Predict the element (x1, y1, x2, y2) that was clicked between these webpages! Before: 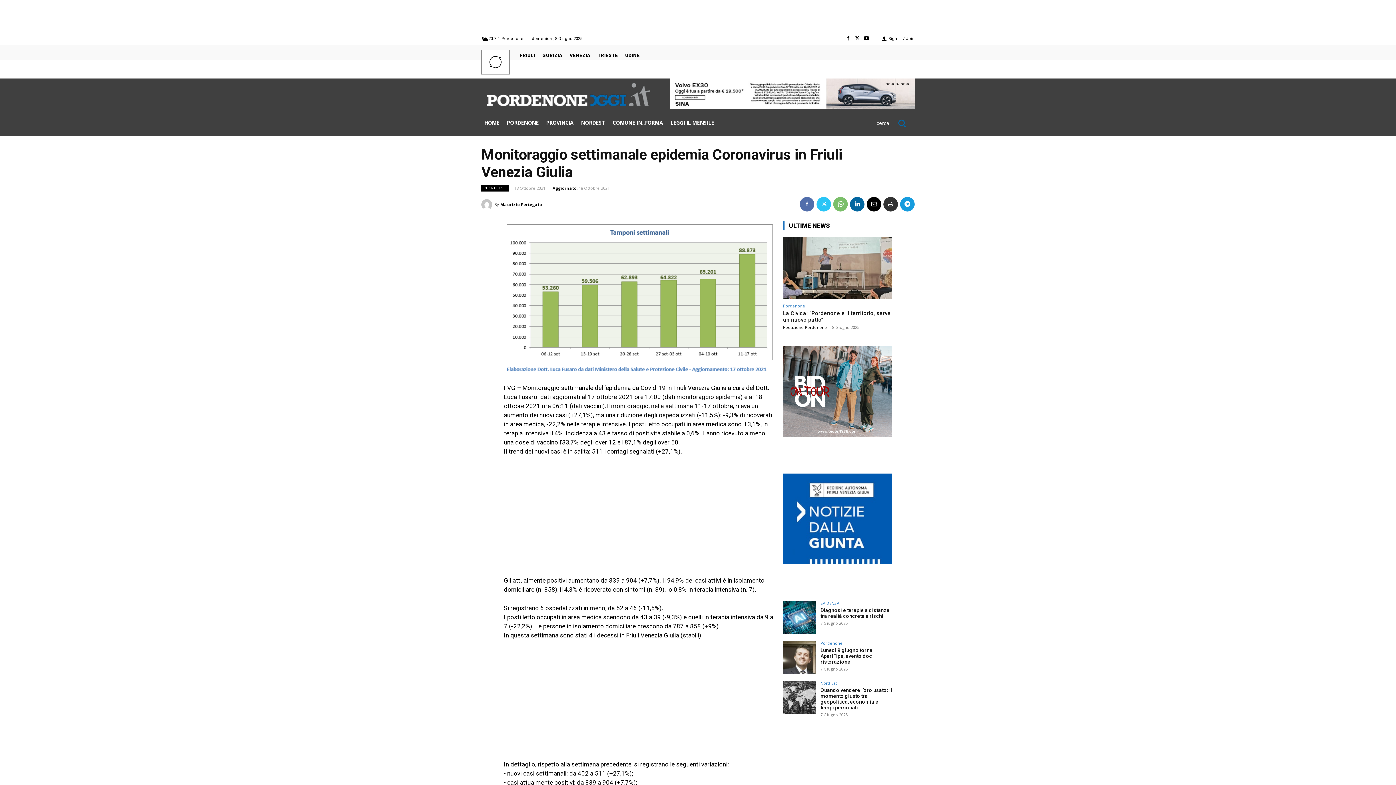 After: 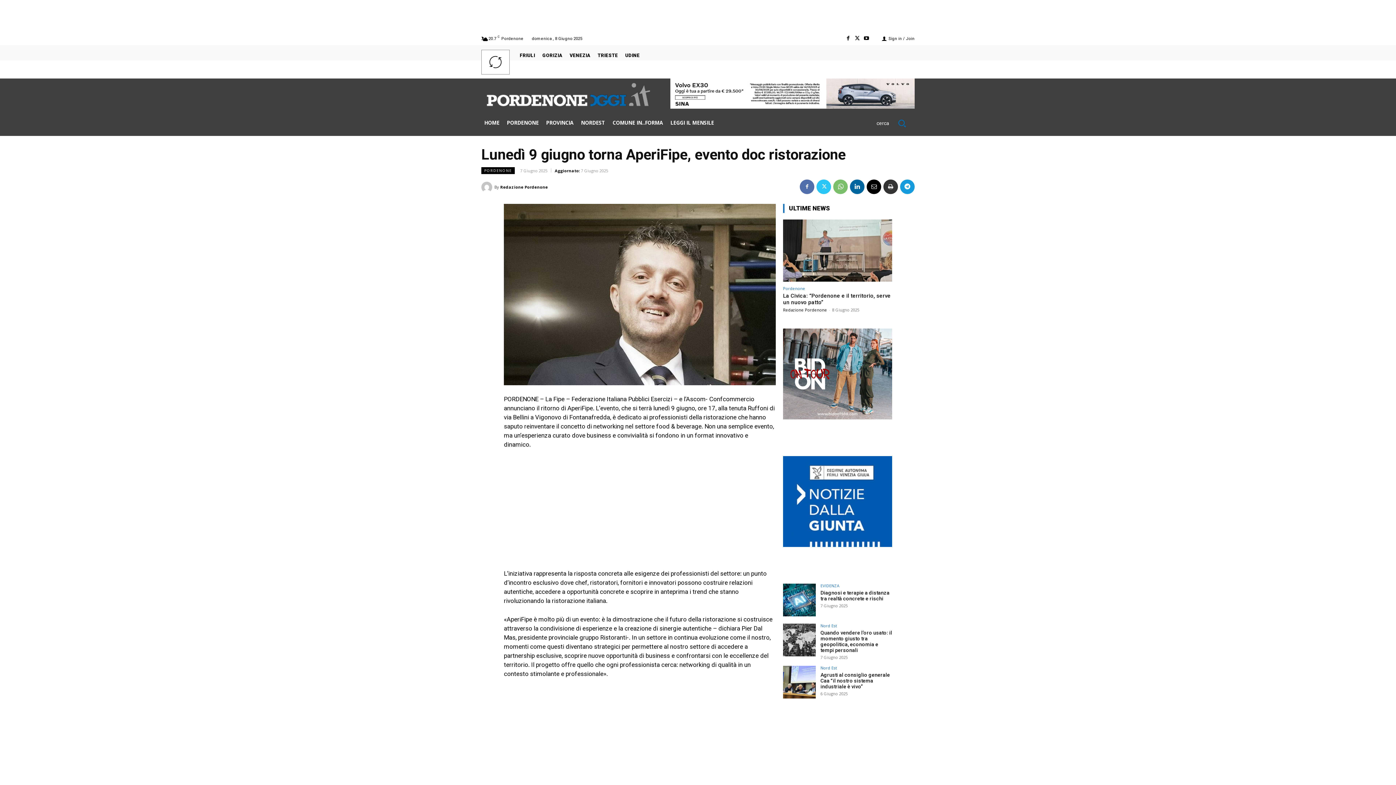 Action: bbox: (820, 647, 872, 664) label: Lunedì 9 giugno torna AperiFipe, evento doc ristorazione